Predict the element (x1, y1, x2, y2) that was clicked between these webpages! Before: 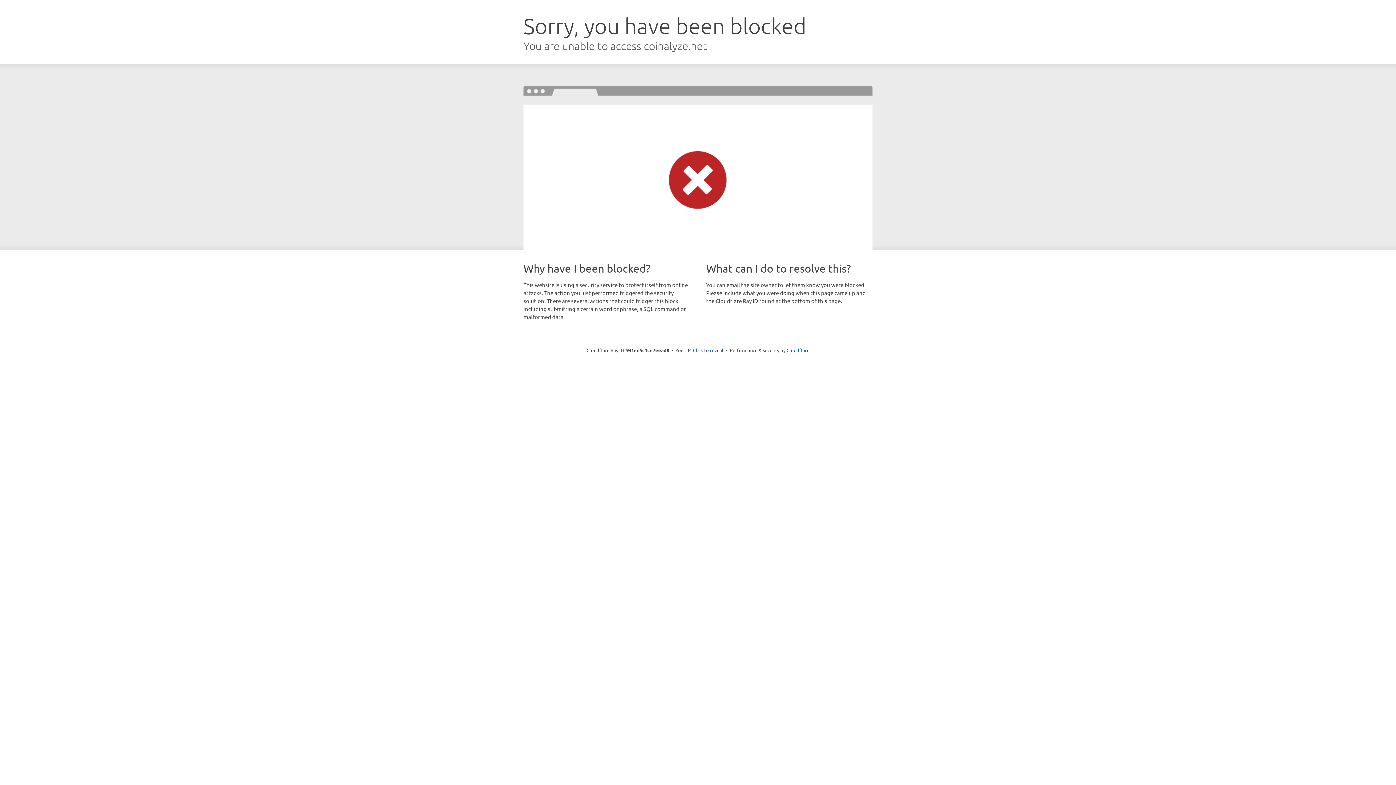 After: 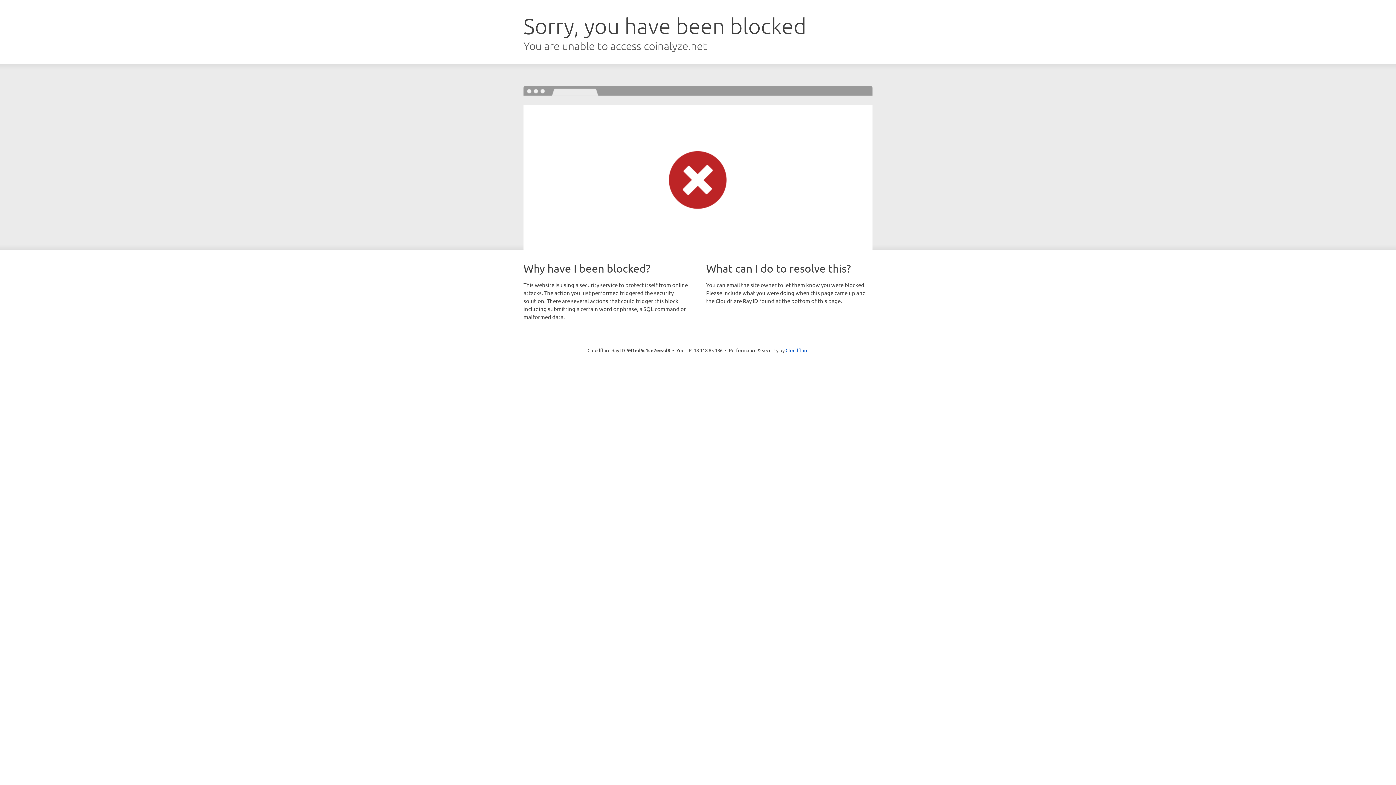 Action: bbox: (693, 346, 723, 353) label: Click to reveal